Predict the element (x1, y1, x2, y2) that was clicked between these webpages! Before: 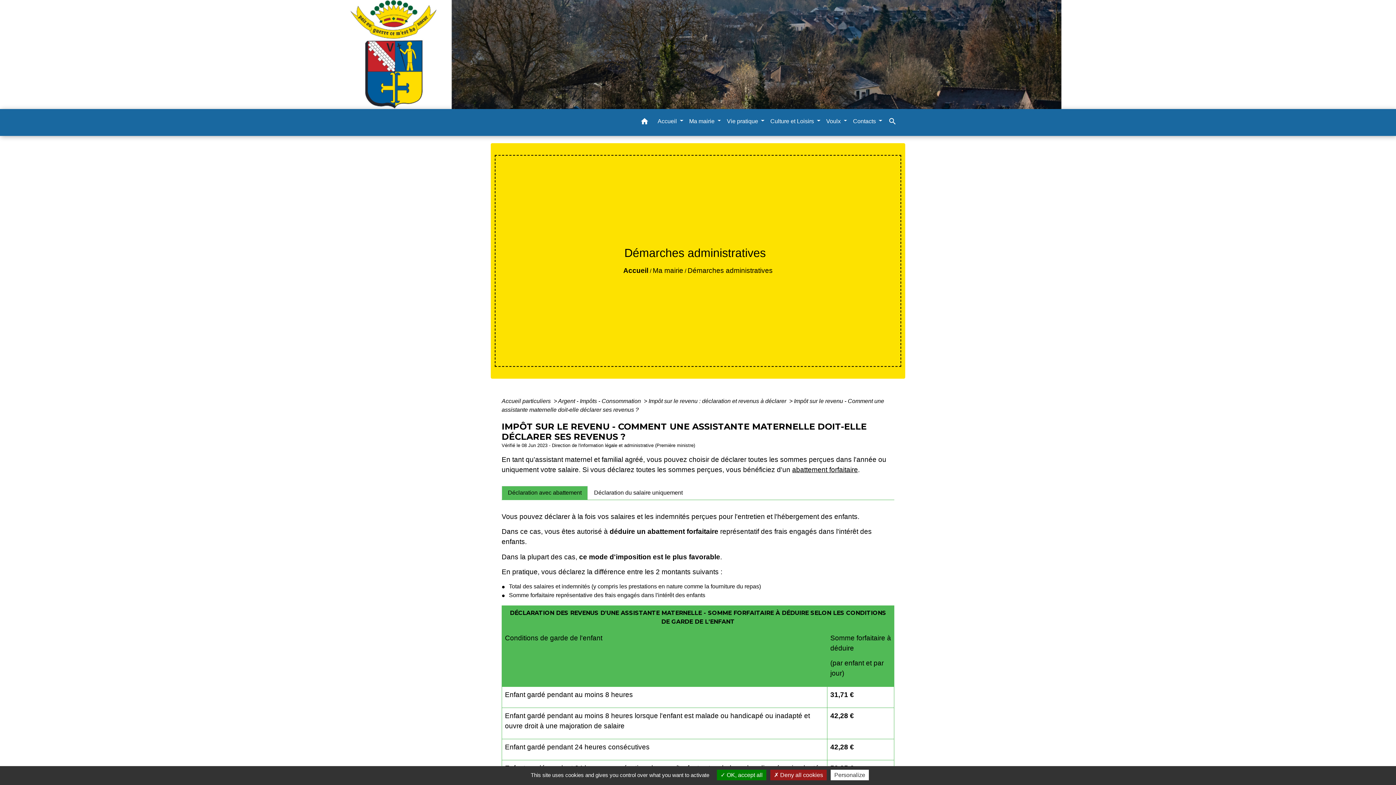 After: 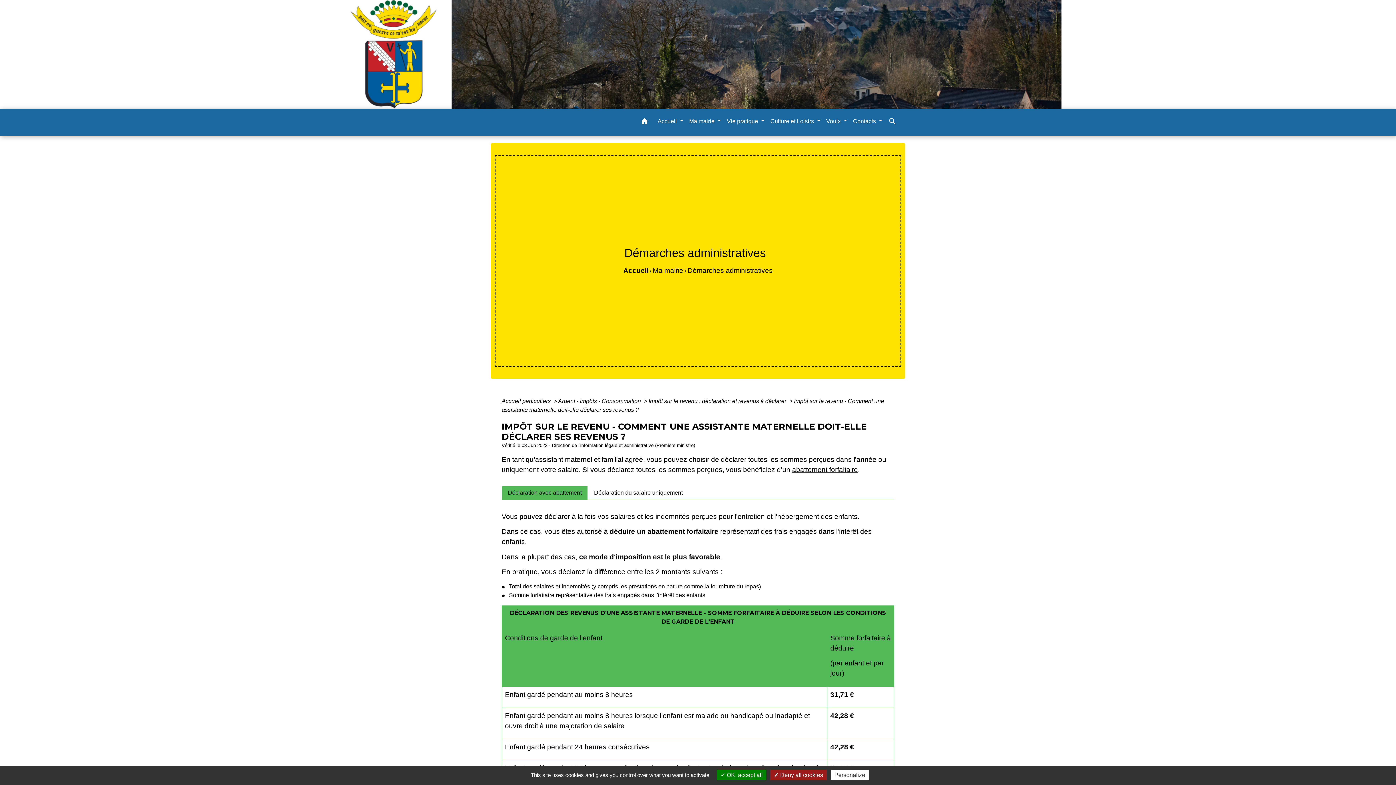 Action: bbox: (501, 486, 588, 499) label: Déclaration avec abattement